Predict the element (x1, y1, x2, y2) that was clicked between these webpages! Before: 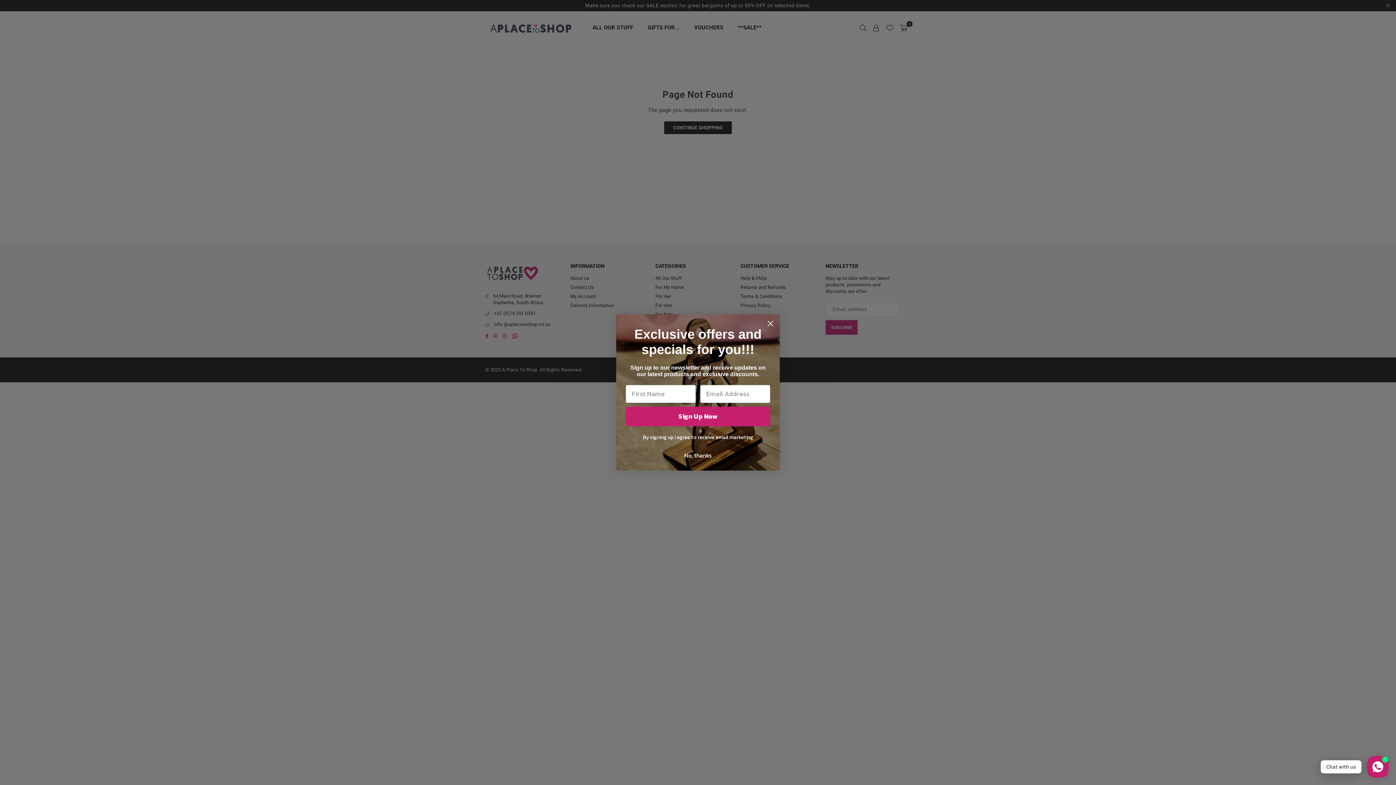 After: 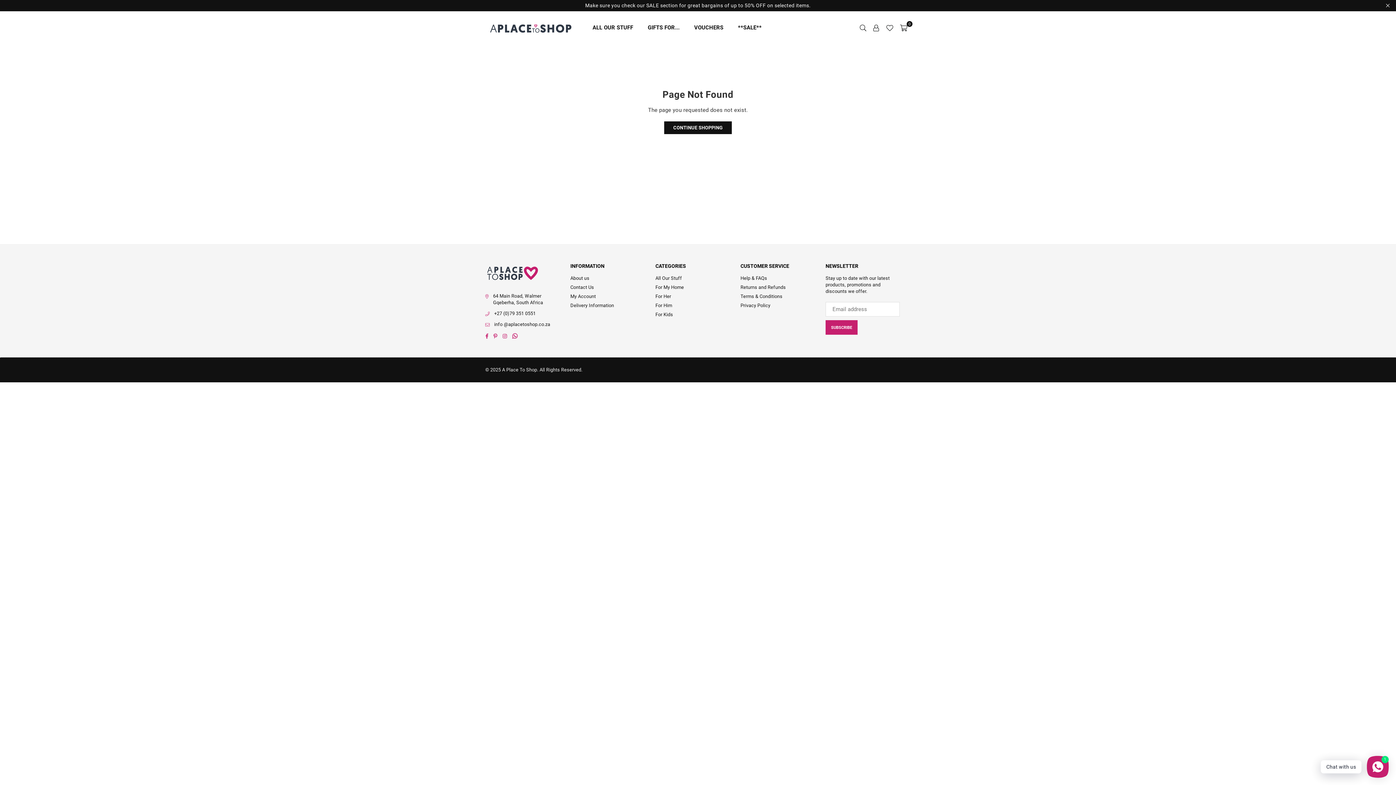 Action: bbox: (764, 317, 777, 330) label: Close dialog